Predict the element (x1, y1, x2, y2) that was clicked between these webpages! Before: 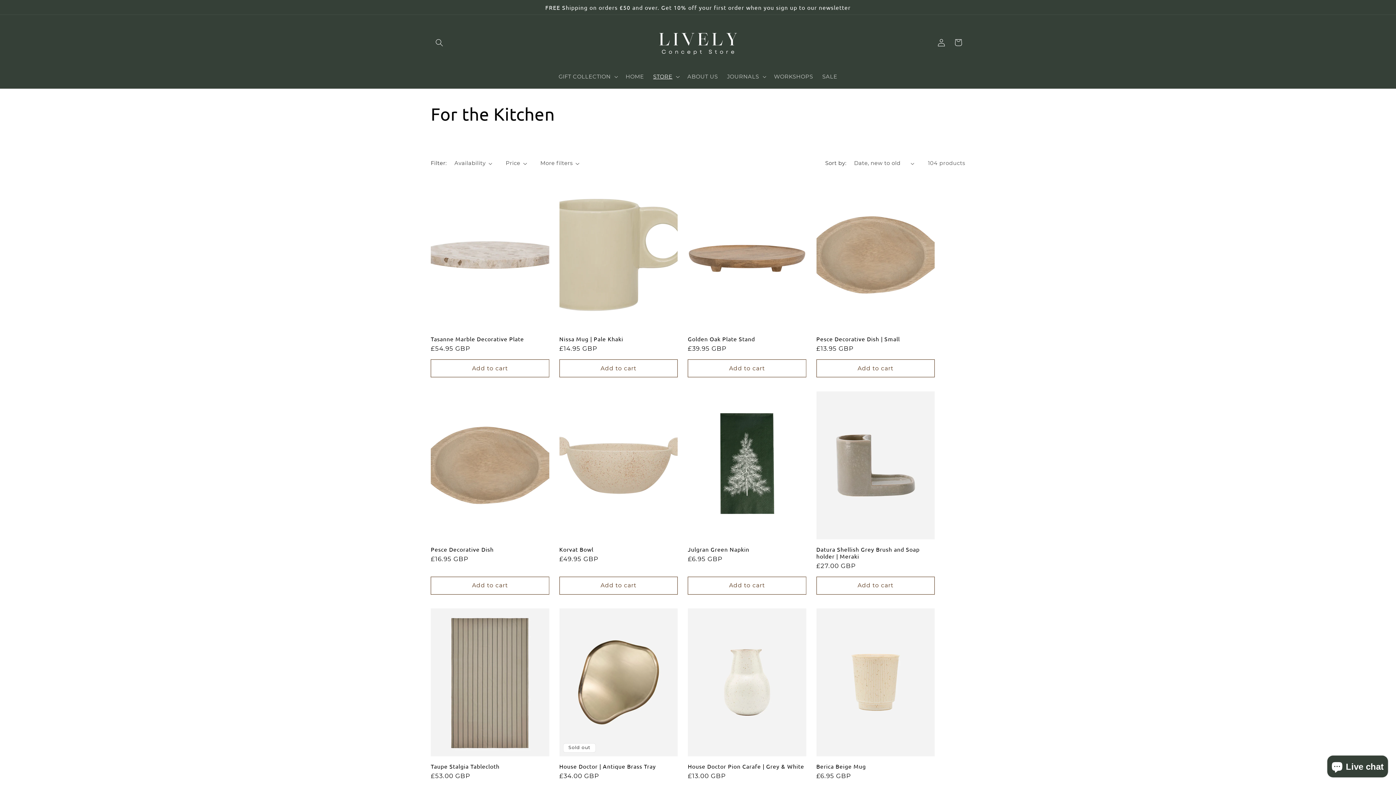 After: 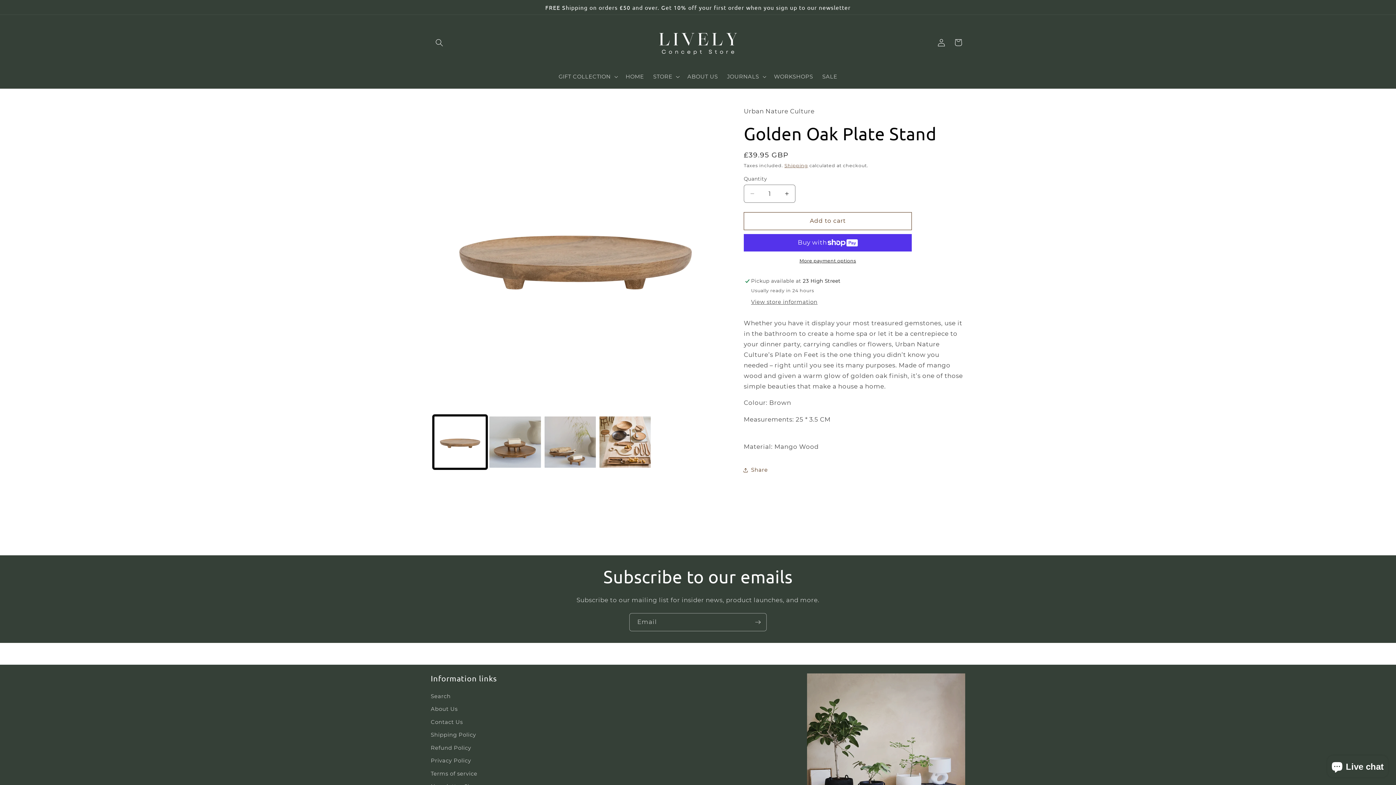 Action: bbox: (688, 335, 806, 342) label: Golden Oak Plate Stand